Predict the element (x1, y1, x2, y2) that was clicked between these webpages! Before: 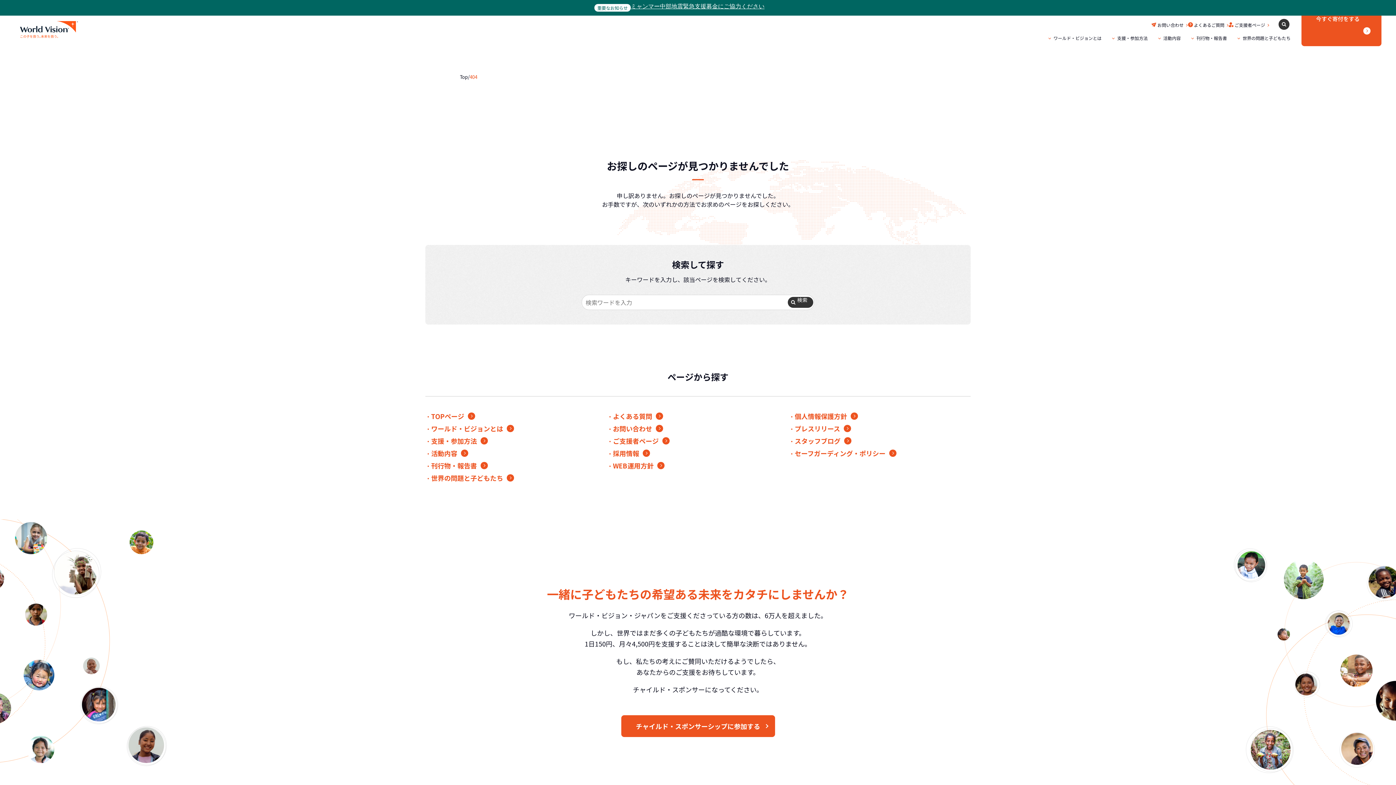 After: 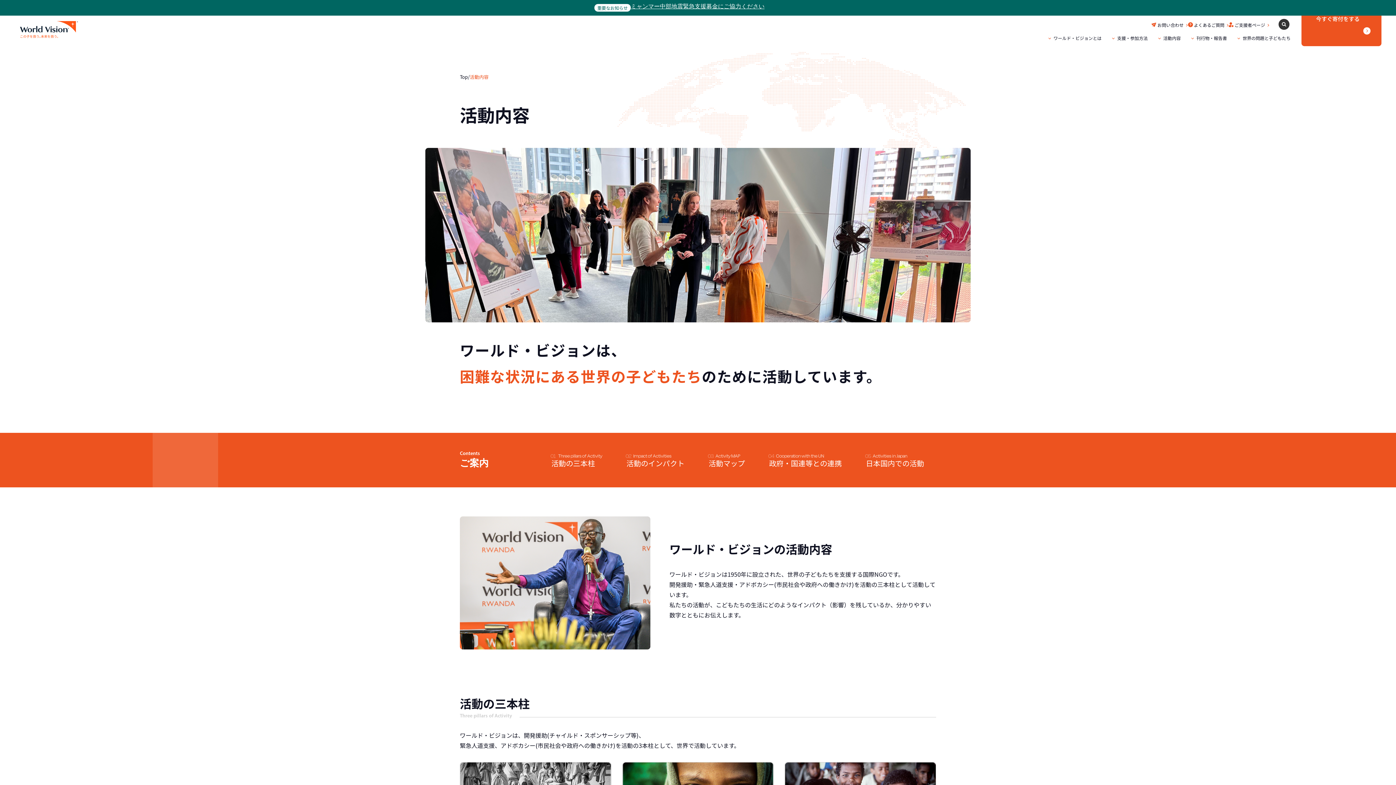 Action: bbox: (431, 448, 457, 458) label: 活動内容